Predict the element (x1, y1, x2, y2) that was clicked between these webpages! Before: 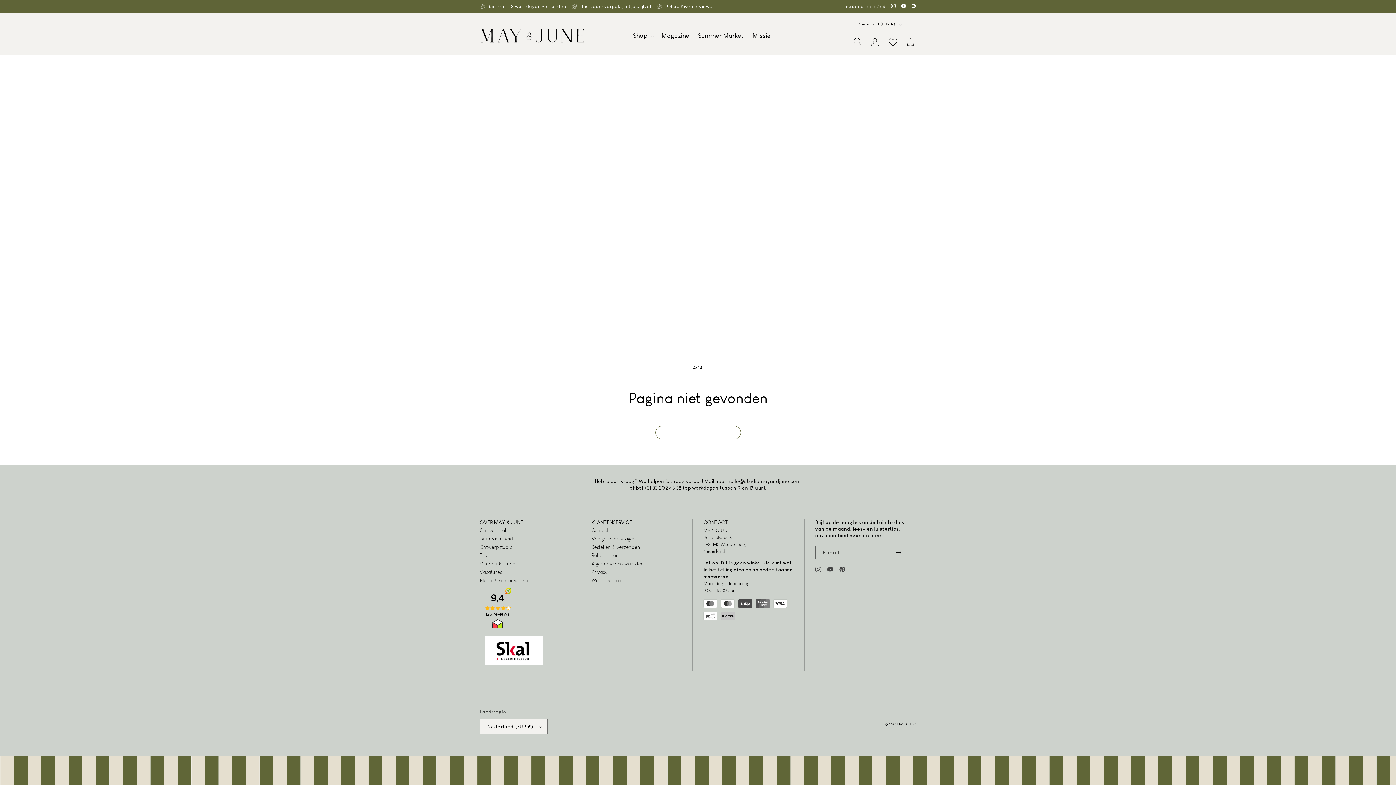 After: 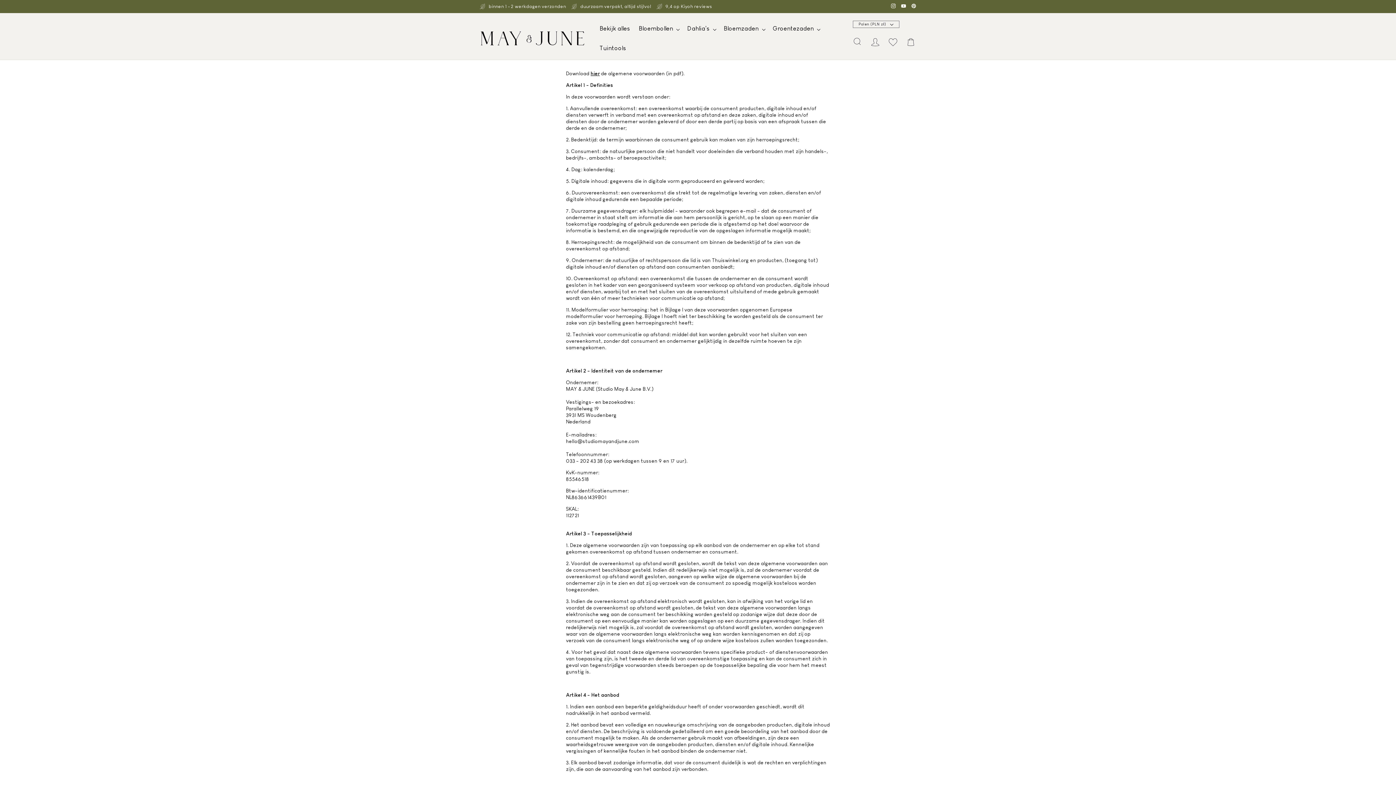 Action: bbox: (591, 558, 644, 567) label: Algemene voorwaarden